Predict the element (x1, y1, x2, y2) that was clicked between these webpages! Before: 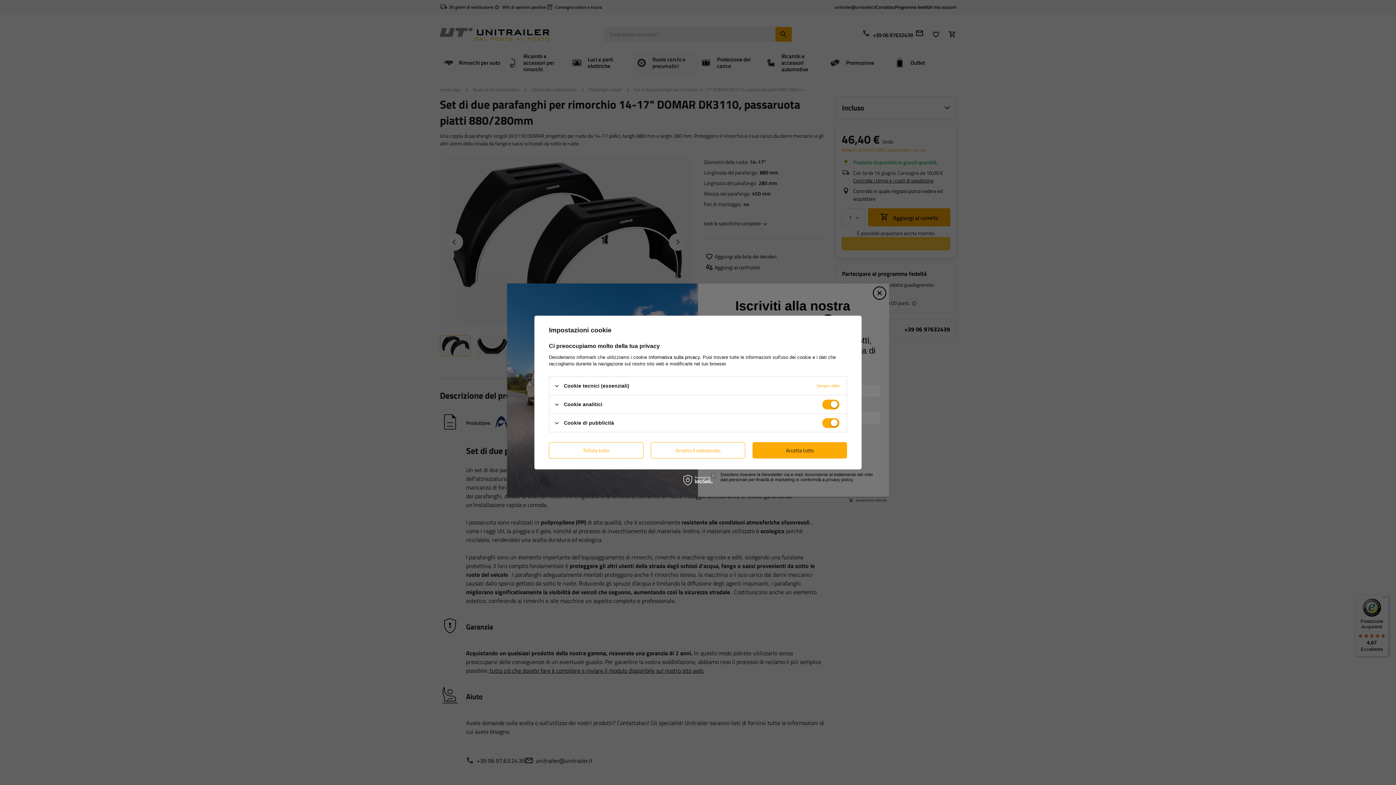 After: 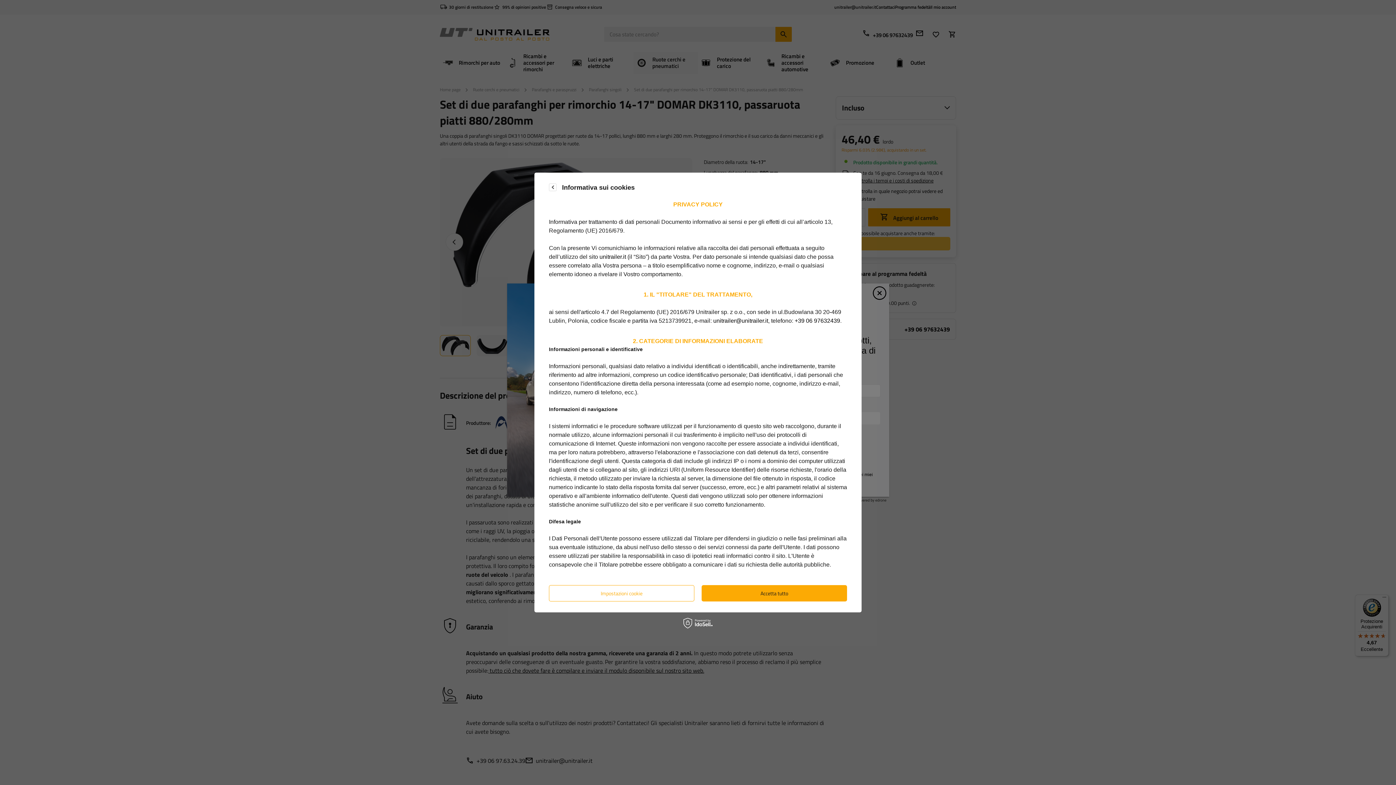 Action: bbox: (648, 354, 701, 360) label: Informativa sulla privacy.